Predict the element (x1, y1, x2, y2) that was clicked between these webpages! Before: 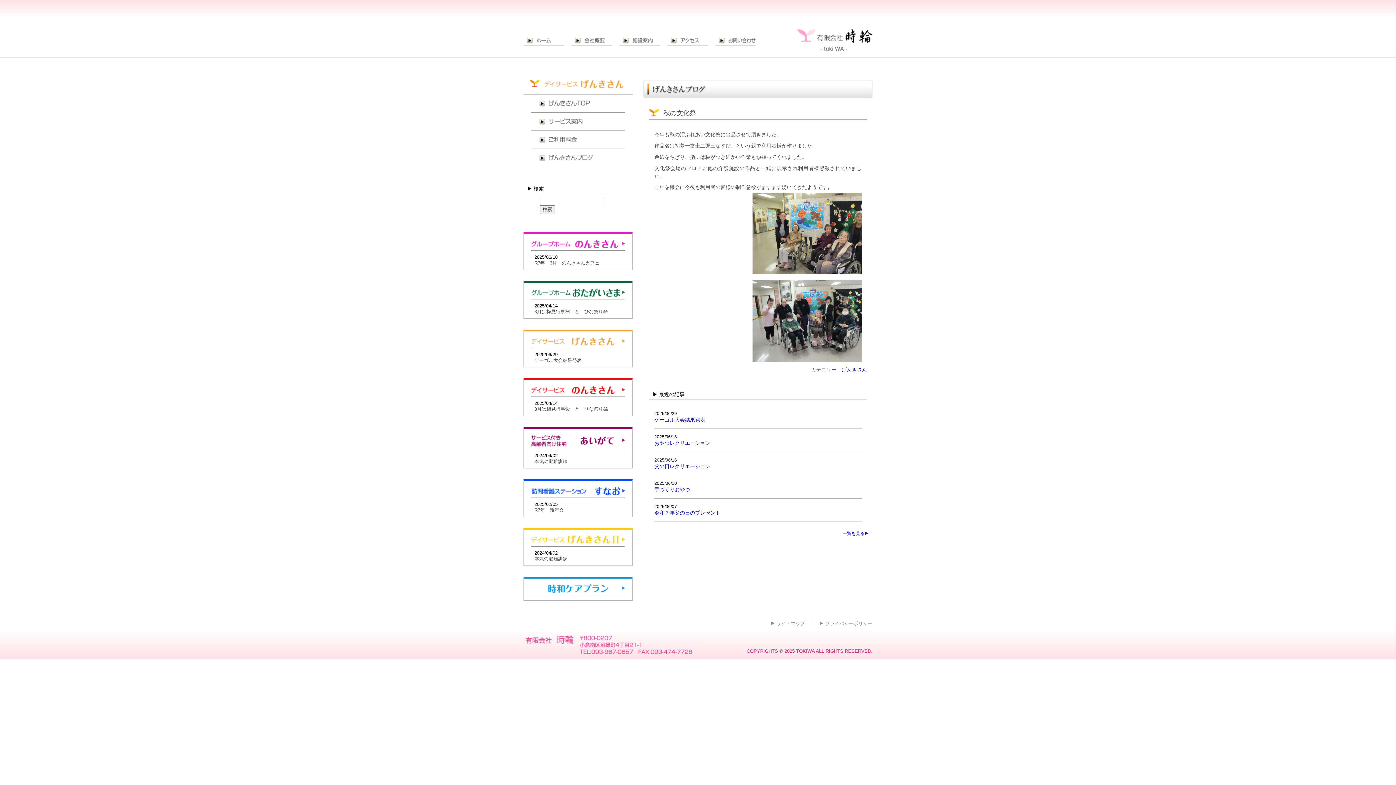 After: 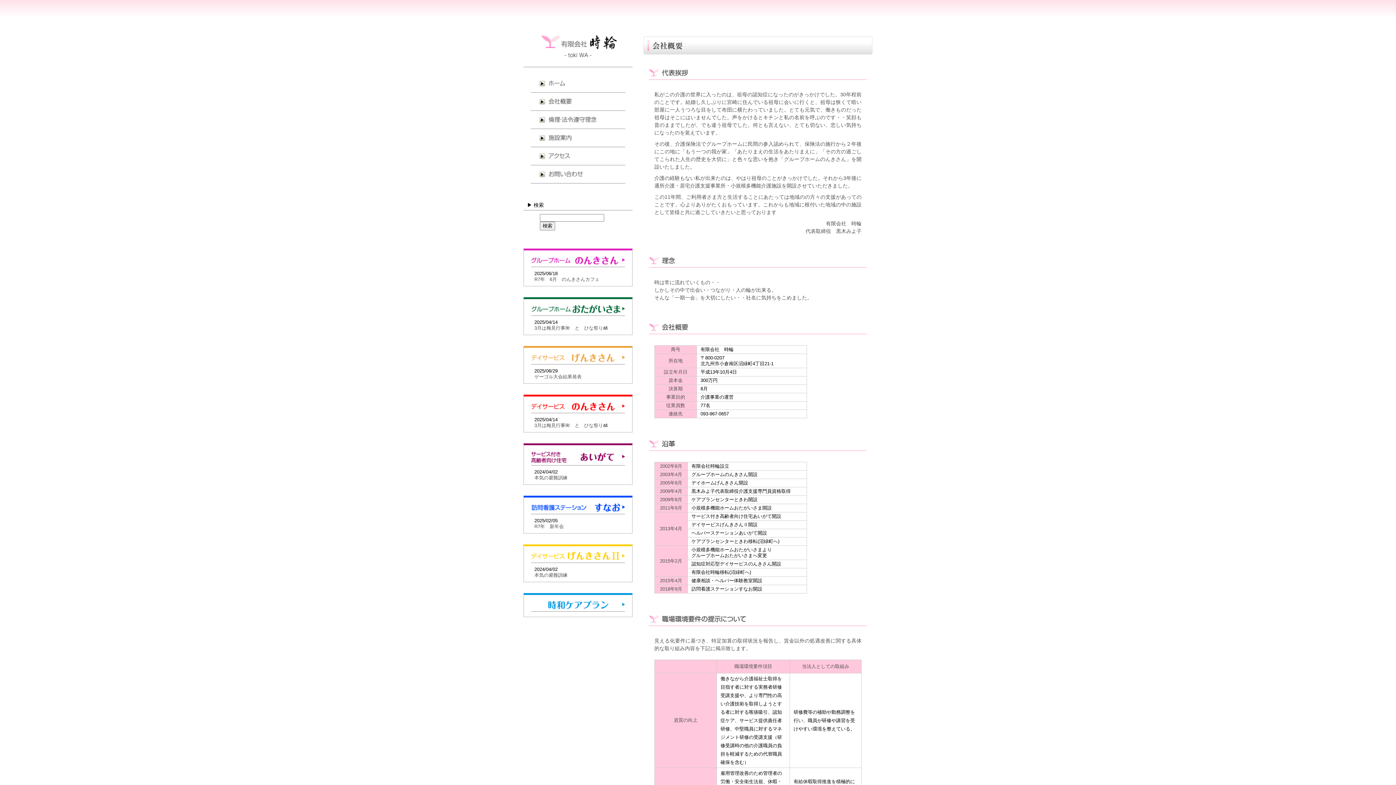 Action: bbox: (571, 27, 612, 58) label: 会社概要